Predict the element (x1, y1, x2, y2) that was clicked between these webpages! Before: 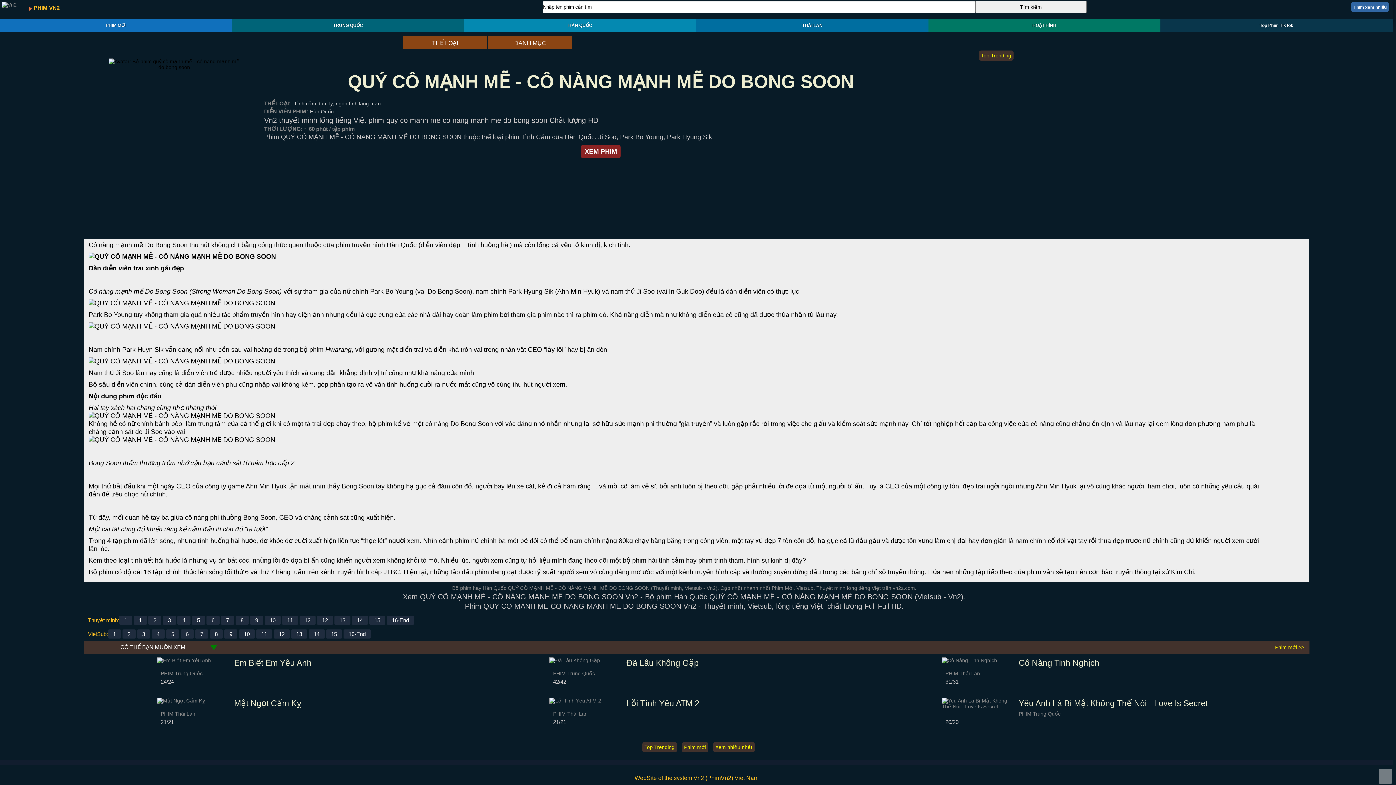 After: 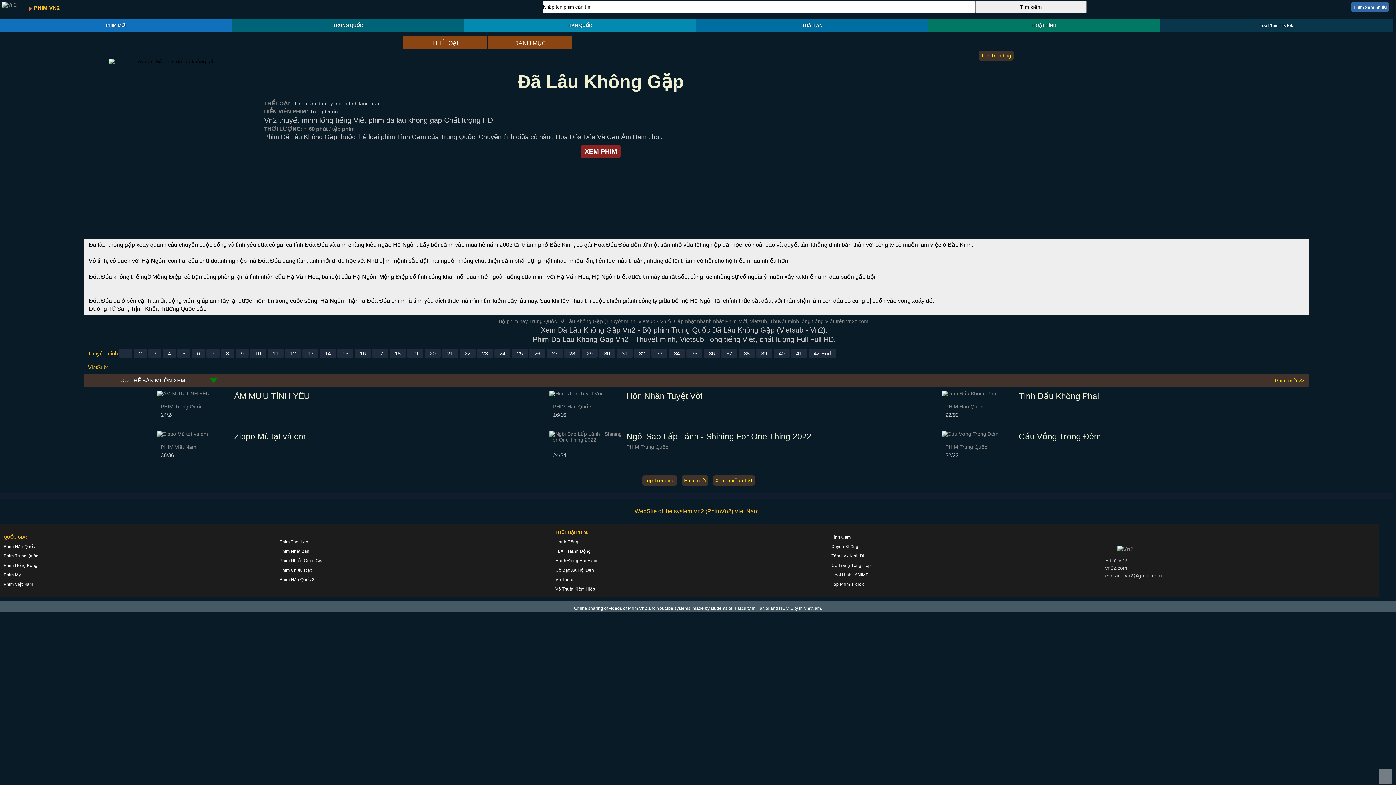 Action: label: Đã Lâu Không Gặp bbox: (626, 658, 698, 668)